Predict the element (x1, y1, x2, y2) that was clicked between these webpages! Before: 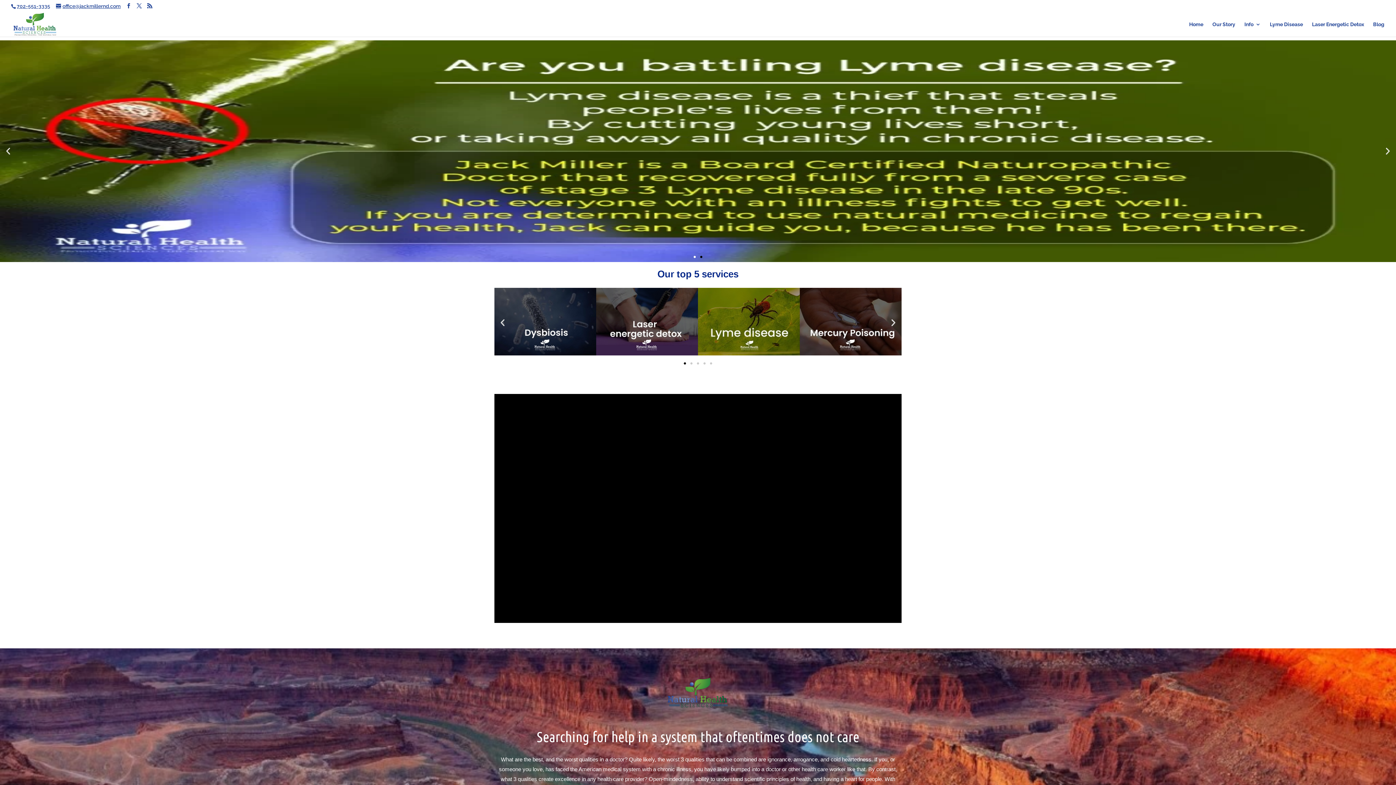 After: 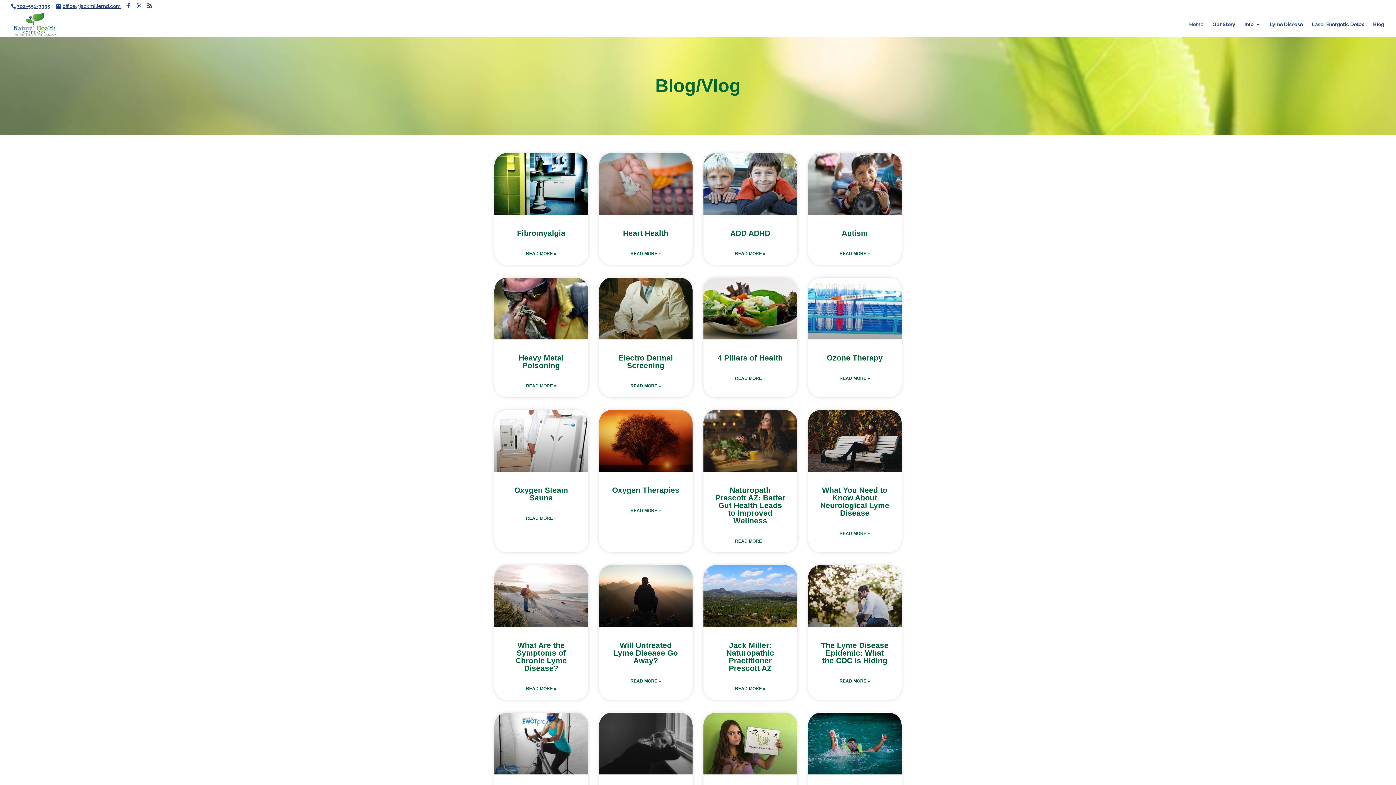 Action: label: Blog bbox: (1373, 21, 1384, 36)